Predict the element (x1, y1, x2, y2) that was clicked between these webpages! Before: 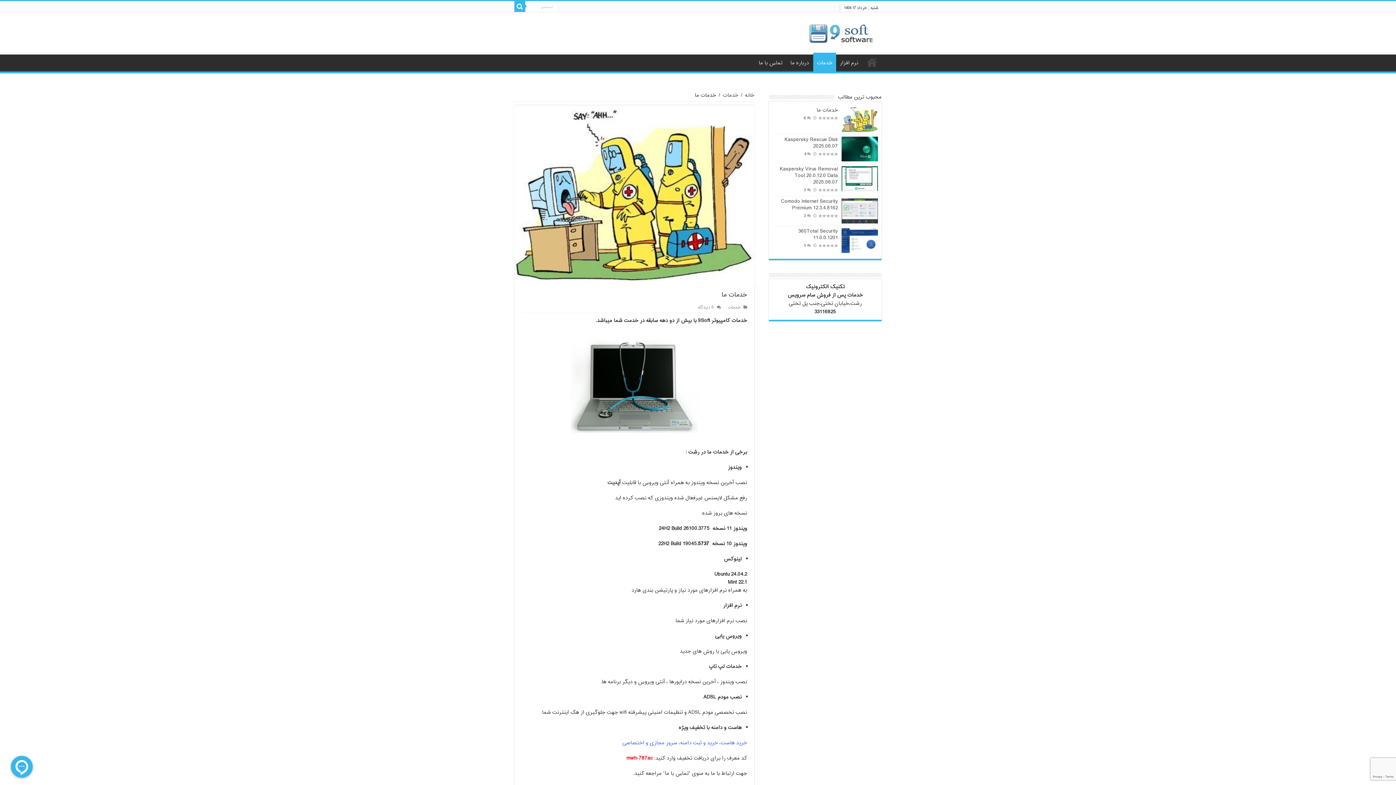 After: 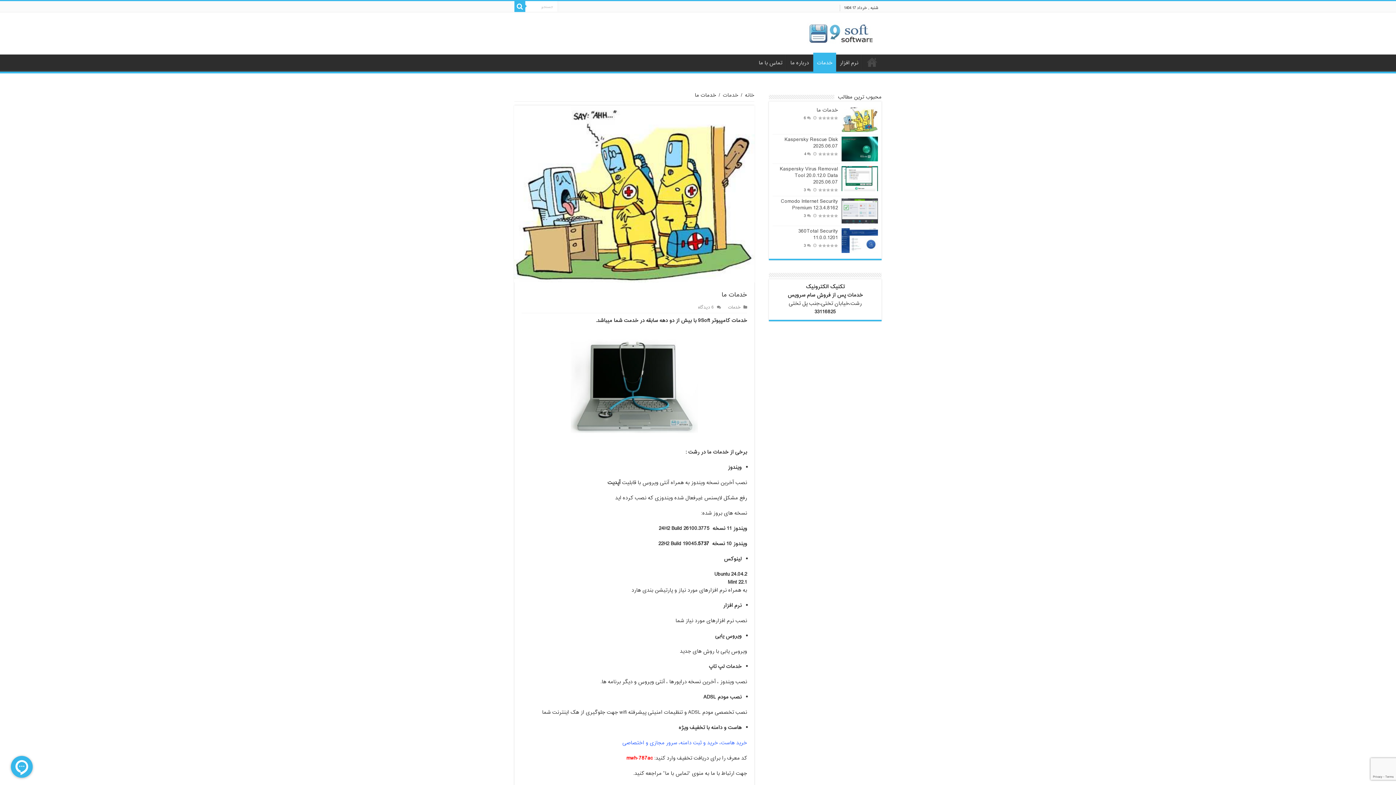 Action: bbox: (622, 739, 747, 747) label: خرید هاست، خرید و ثبت دامنه، سرور مجازی و اختصاصی